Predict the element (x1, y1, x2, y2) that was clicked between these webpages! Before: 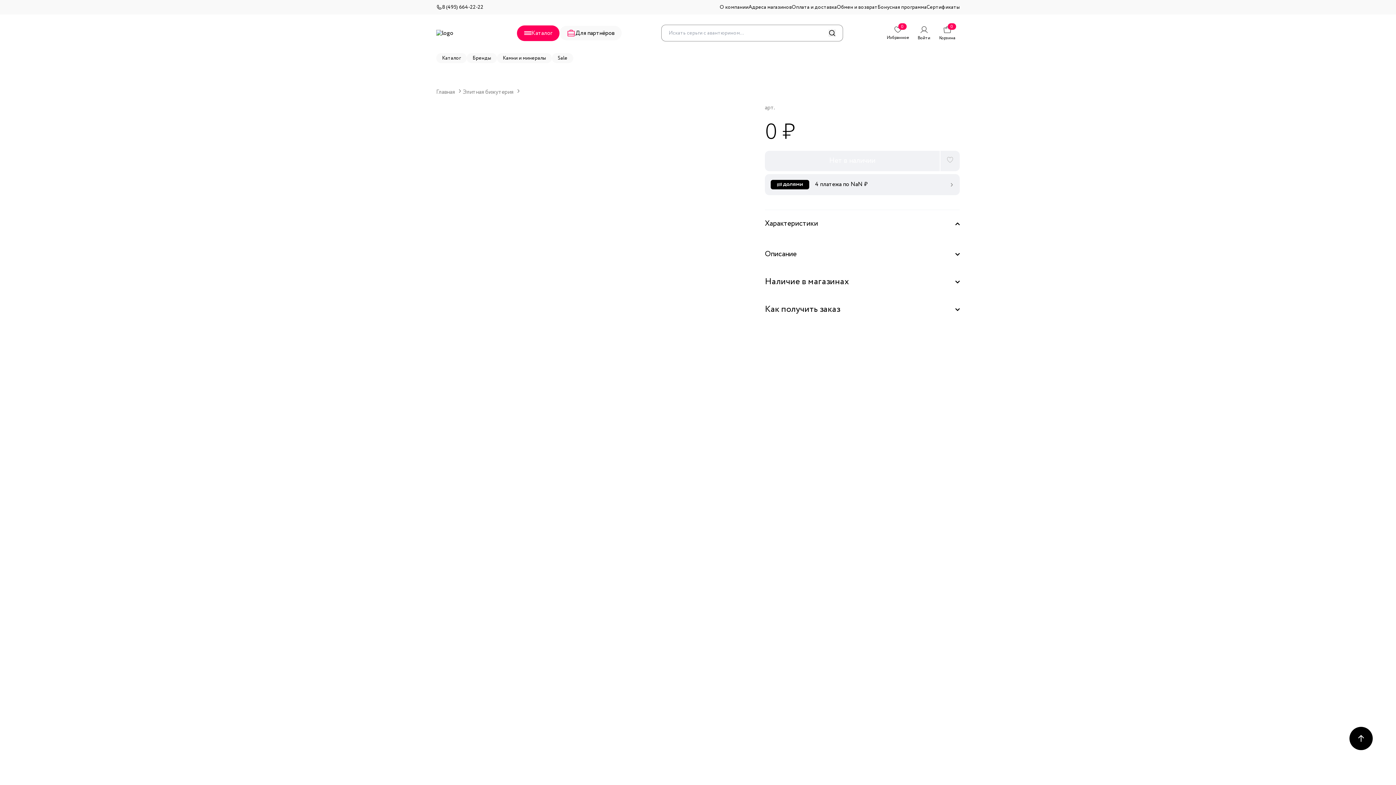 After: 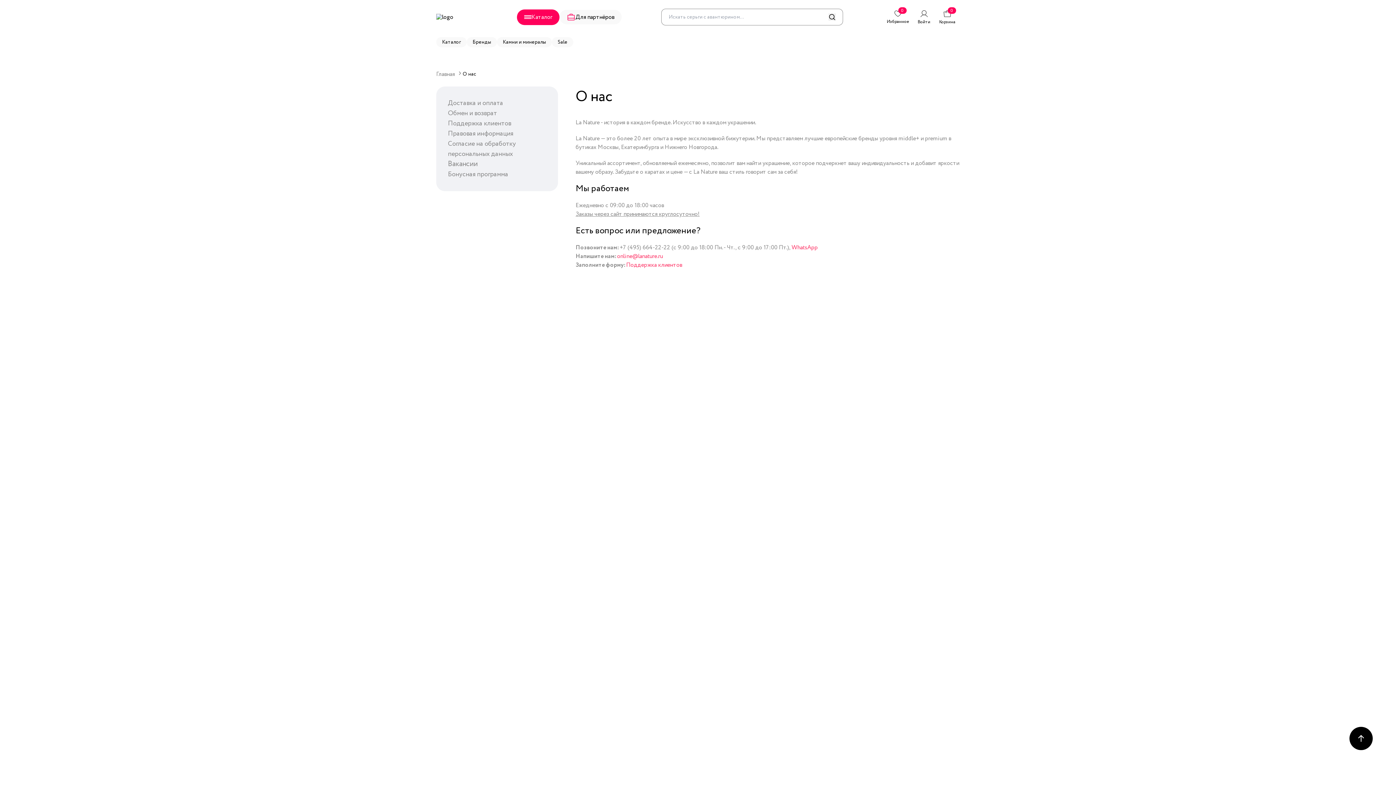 Action: label: О компании bbox: (720, 3, 748, 10)